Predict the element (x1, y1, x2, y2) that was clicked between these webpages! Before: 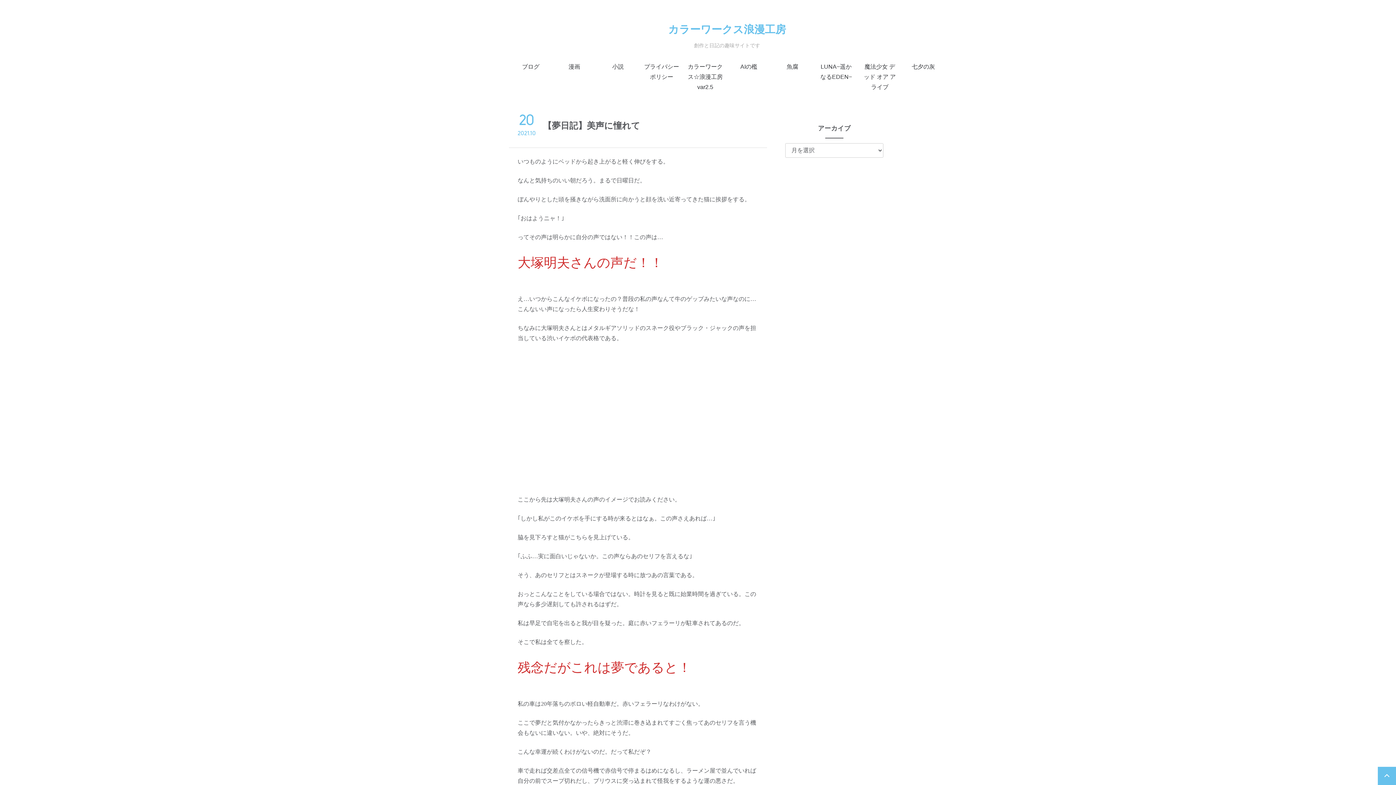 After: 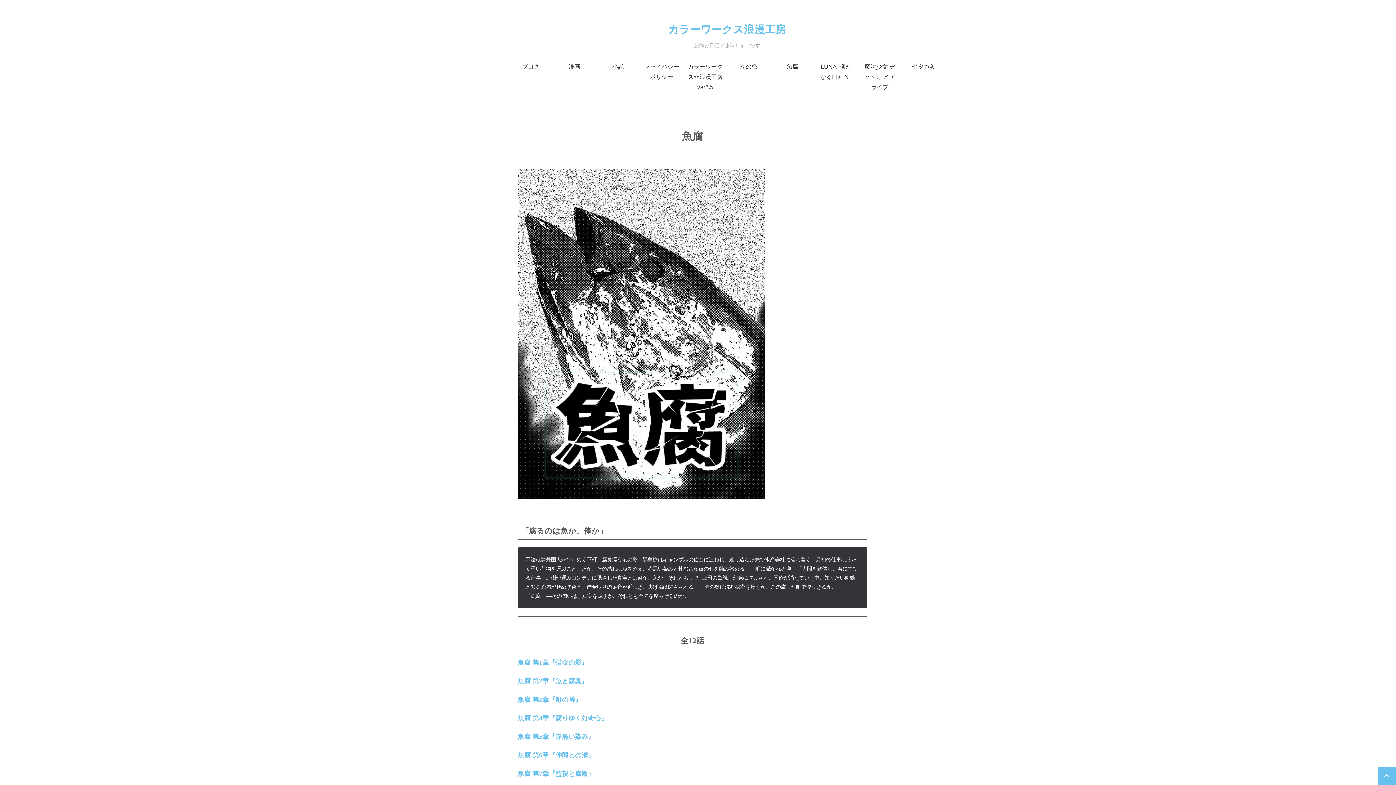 Action: label: 魚腐 bbox: (770, 57, 814, 76)